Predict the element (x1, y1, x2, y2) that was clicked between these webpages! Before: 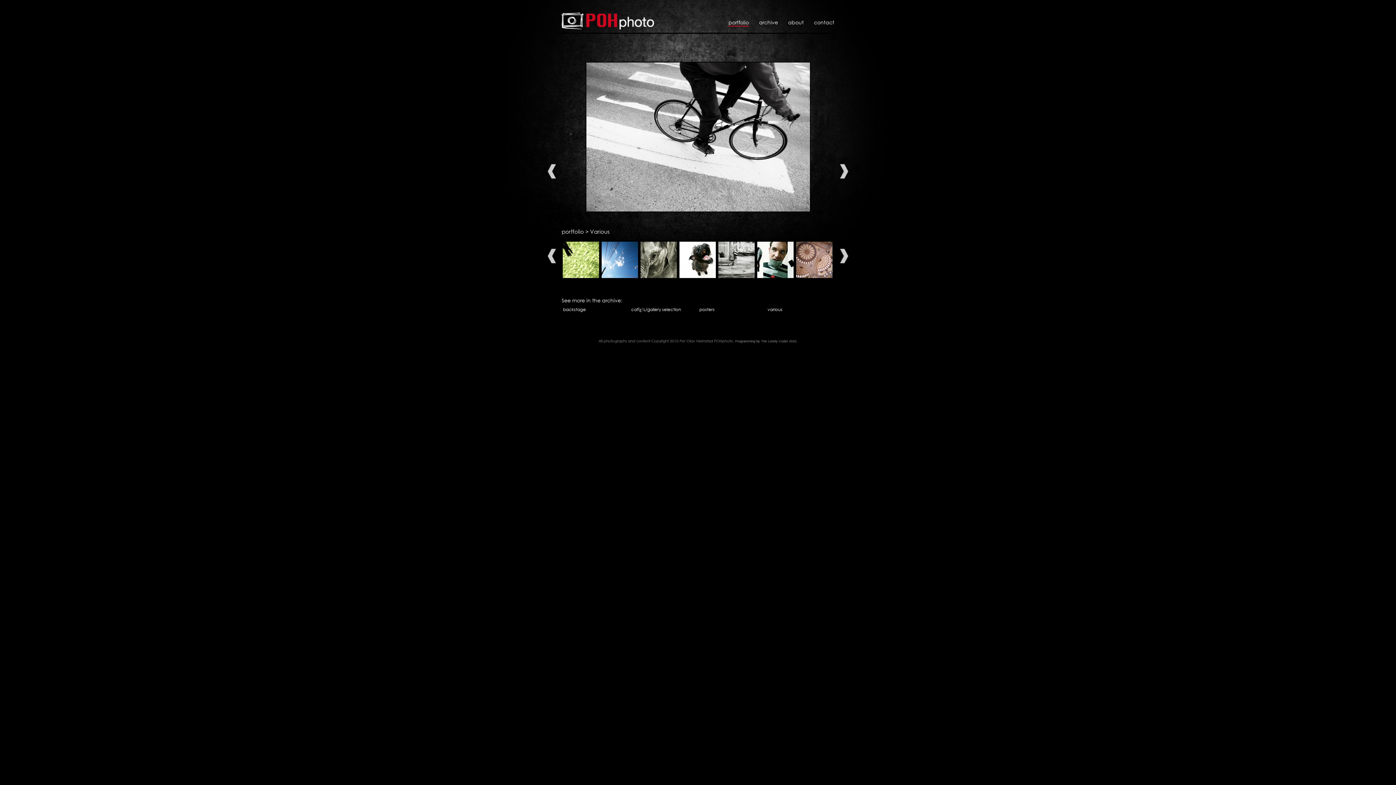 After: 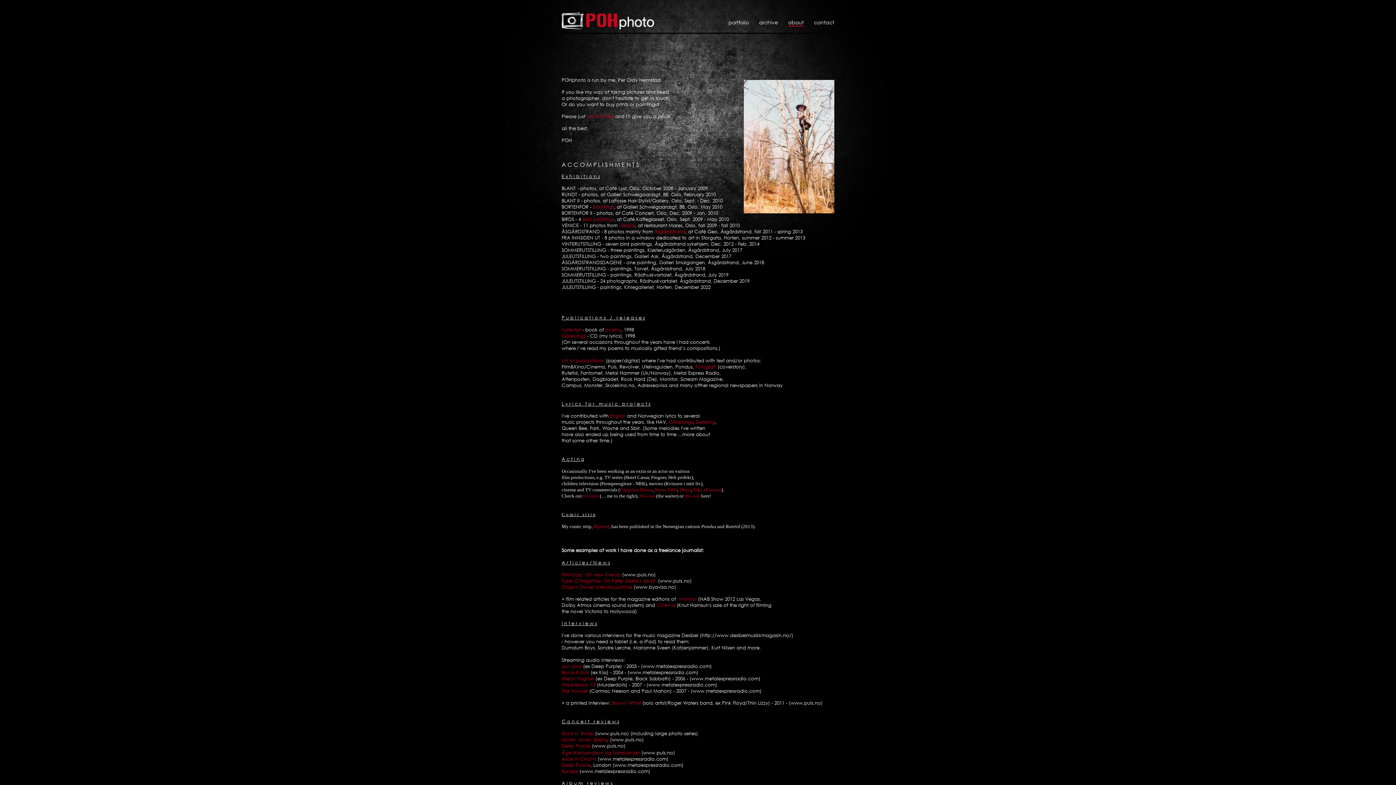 Action: label: about bbox: (788, 18, 804, 25)